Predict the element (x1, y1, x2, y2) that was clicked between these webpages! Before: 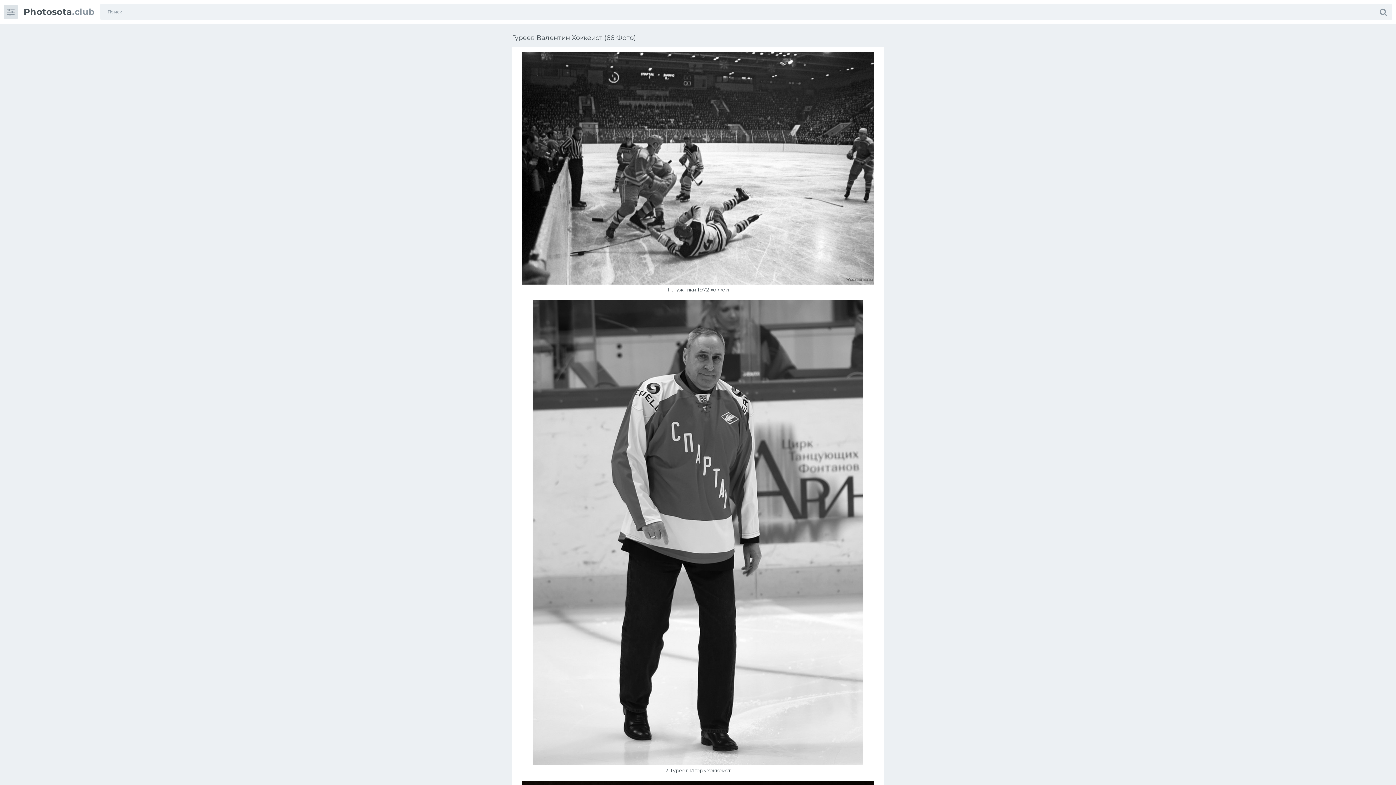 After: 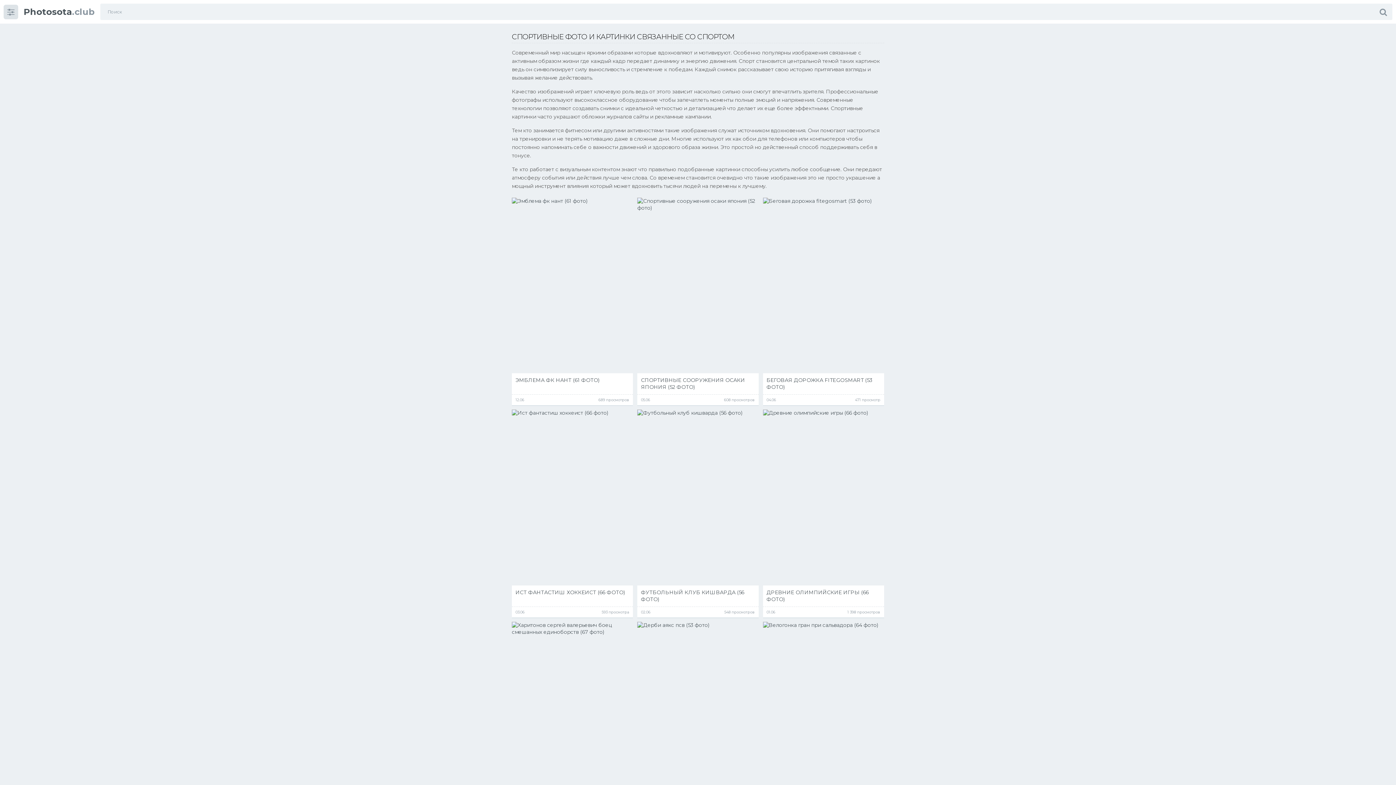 Action: bbox: (23, 8, 94, 15) label: Photosota.club